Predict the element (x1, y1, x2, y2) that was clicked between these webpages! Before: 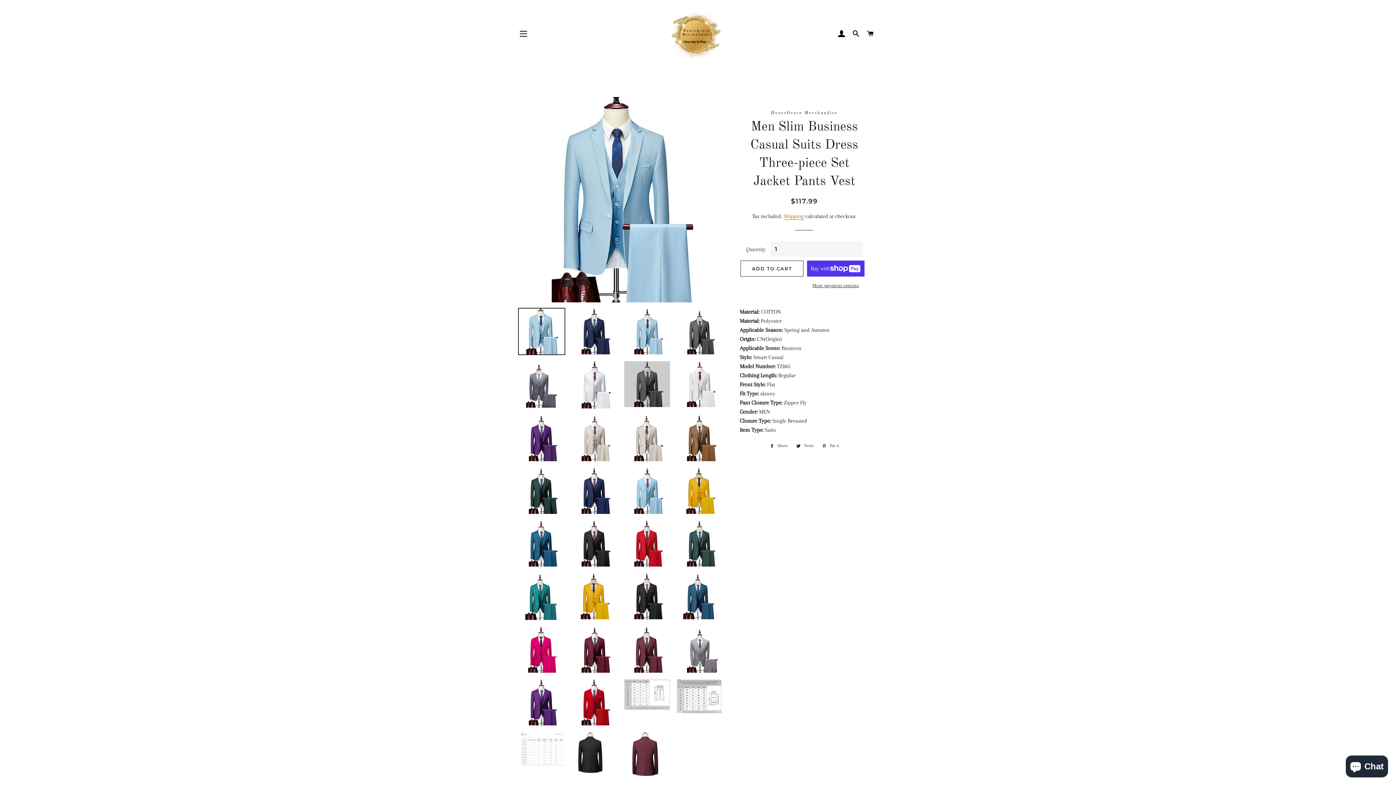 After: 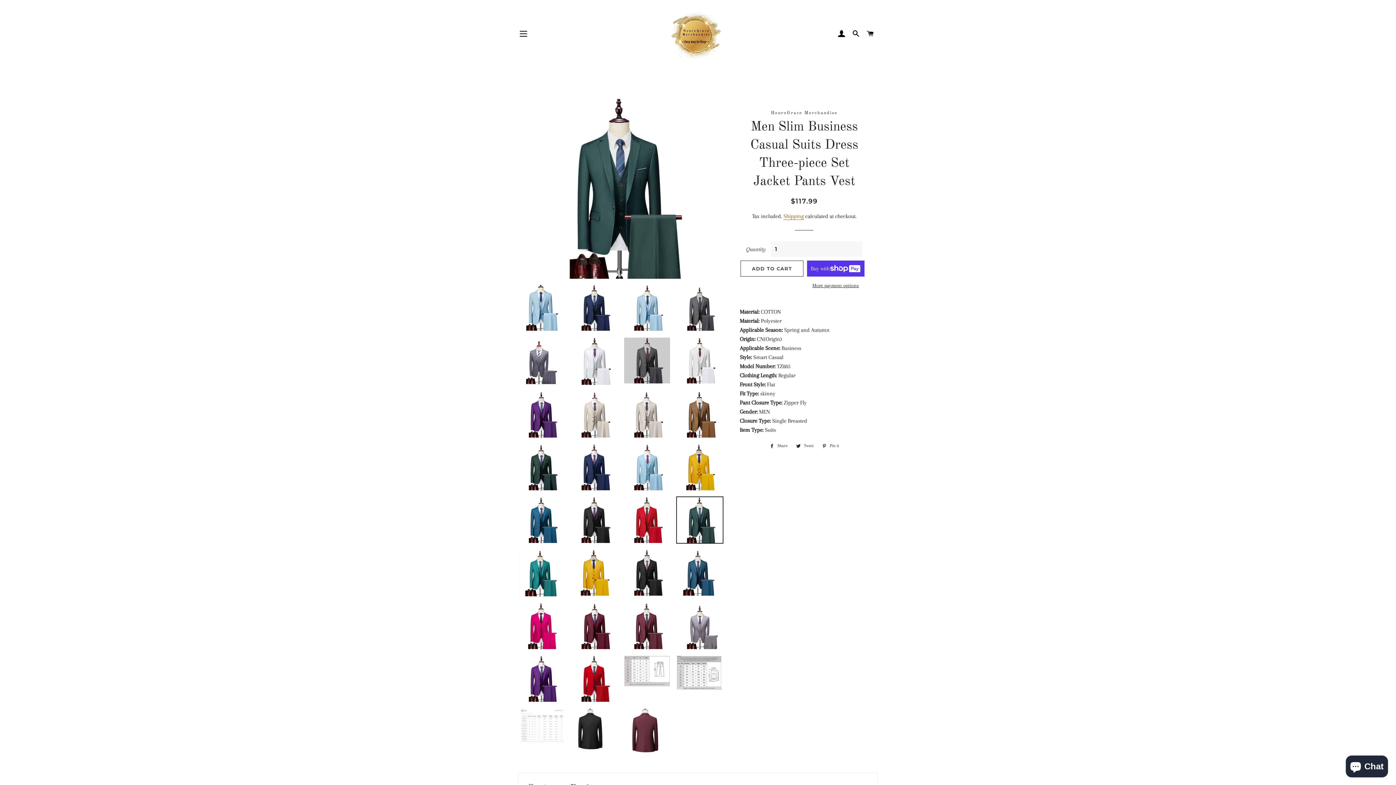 Action: bbox: (676, 520, 723, 567)